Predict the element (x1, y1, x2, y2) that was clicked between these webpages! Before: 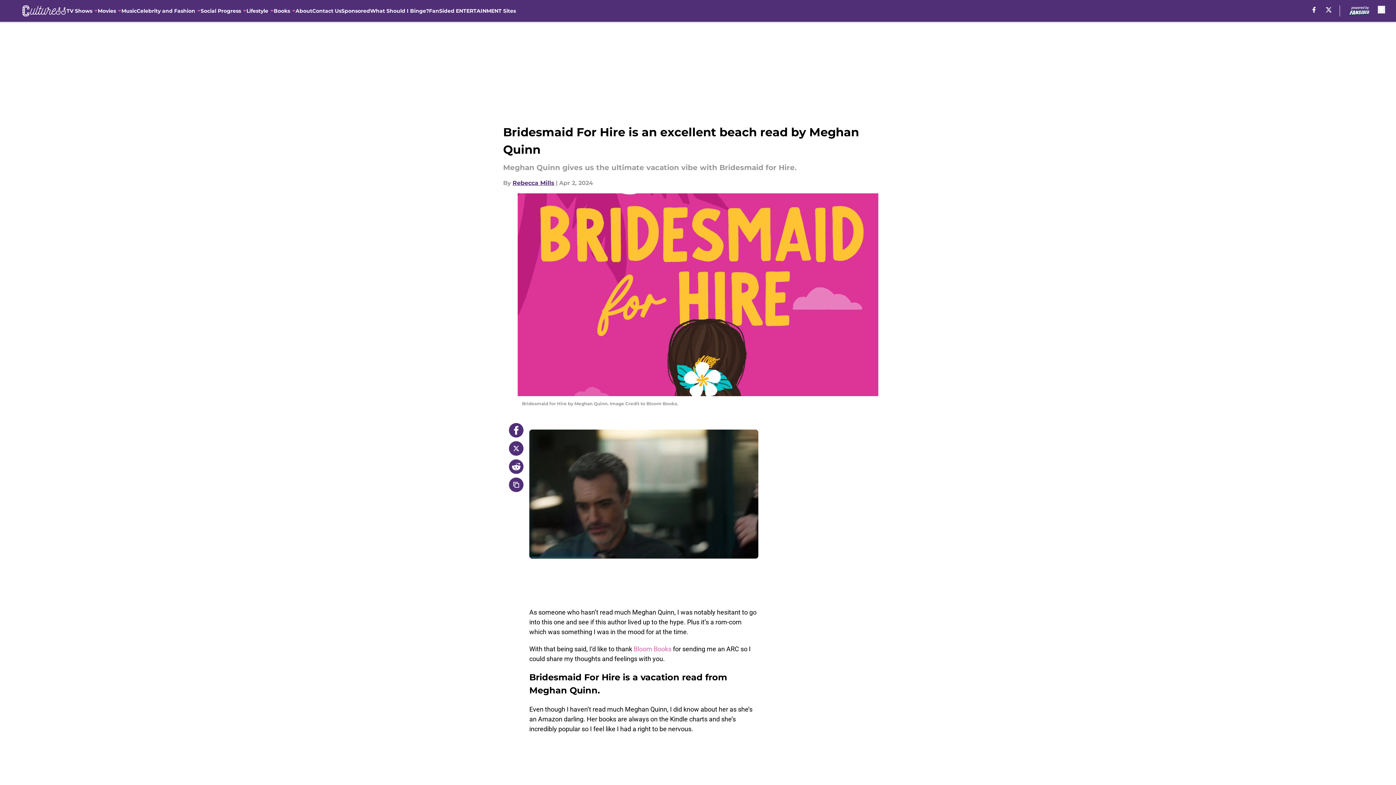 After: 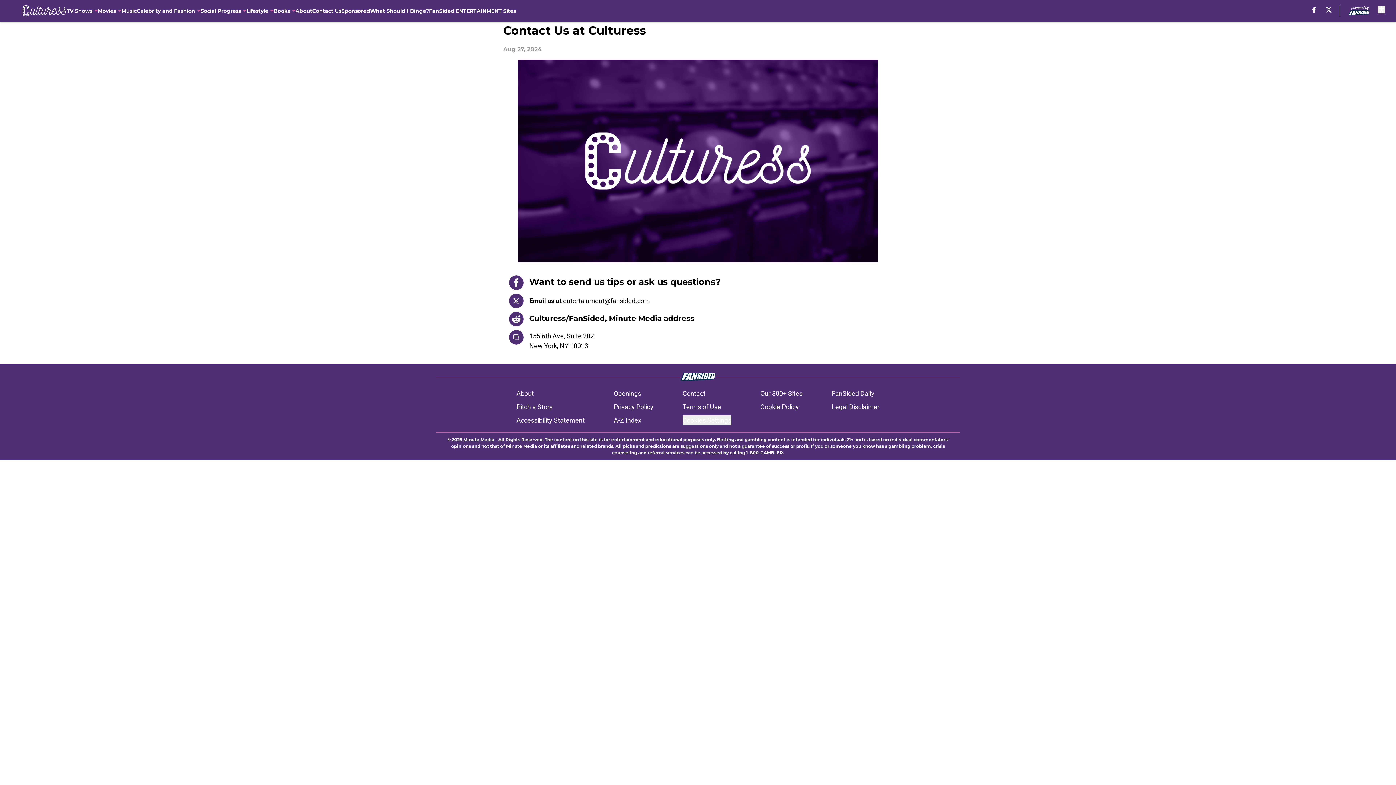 Action: bbox: (312, 0, 341, 21) label: Contact Us